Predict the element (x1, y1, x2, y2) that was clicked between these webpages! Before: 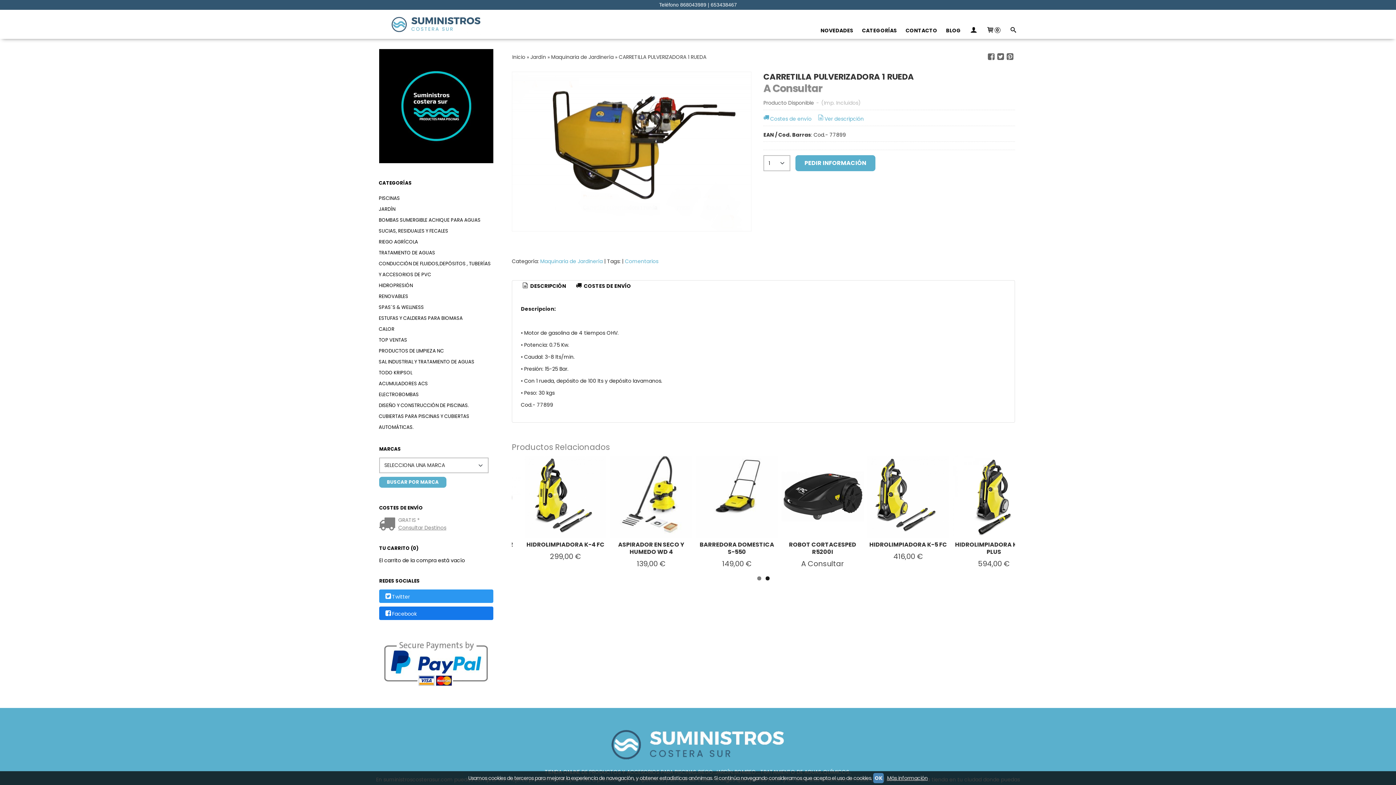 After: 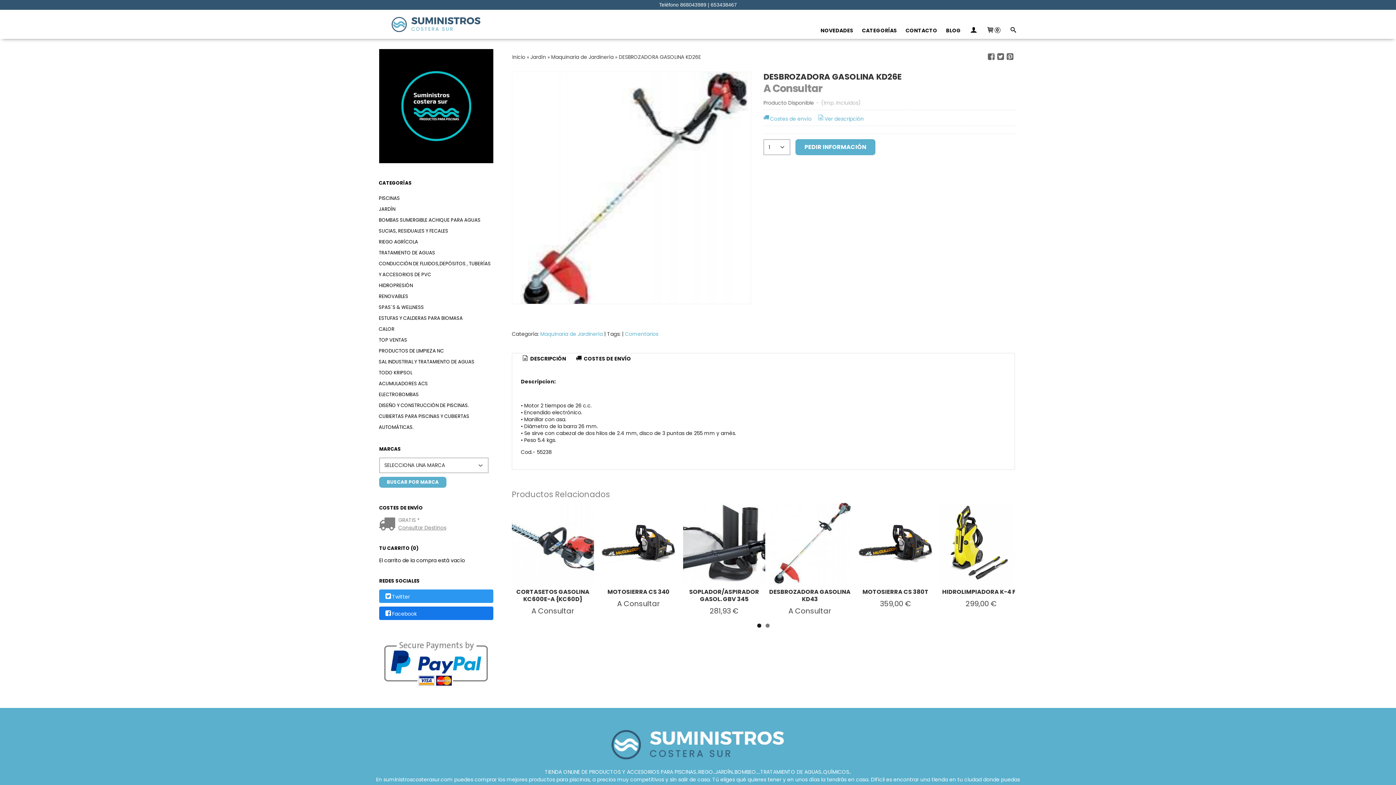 Action: bbox: (597, 448, 679, 530)